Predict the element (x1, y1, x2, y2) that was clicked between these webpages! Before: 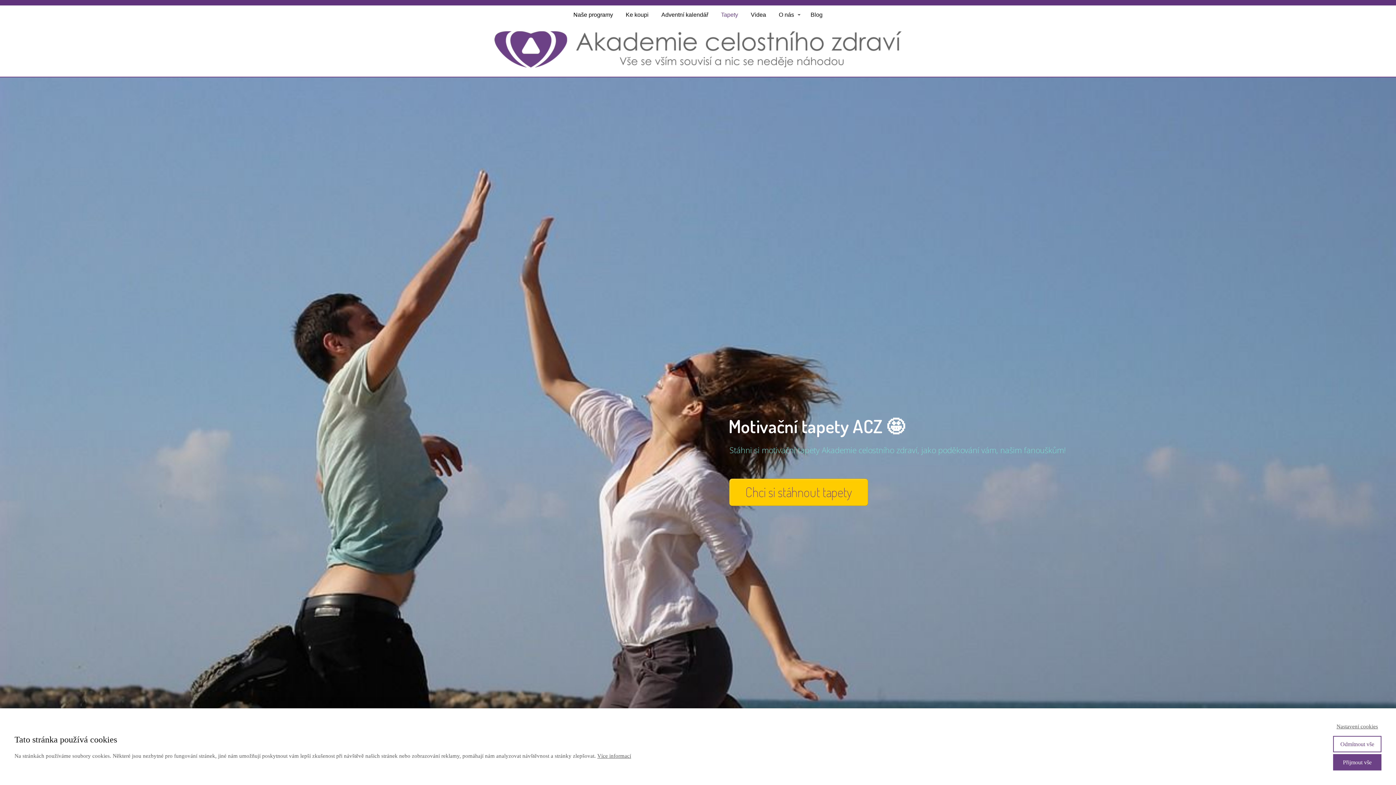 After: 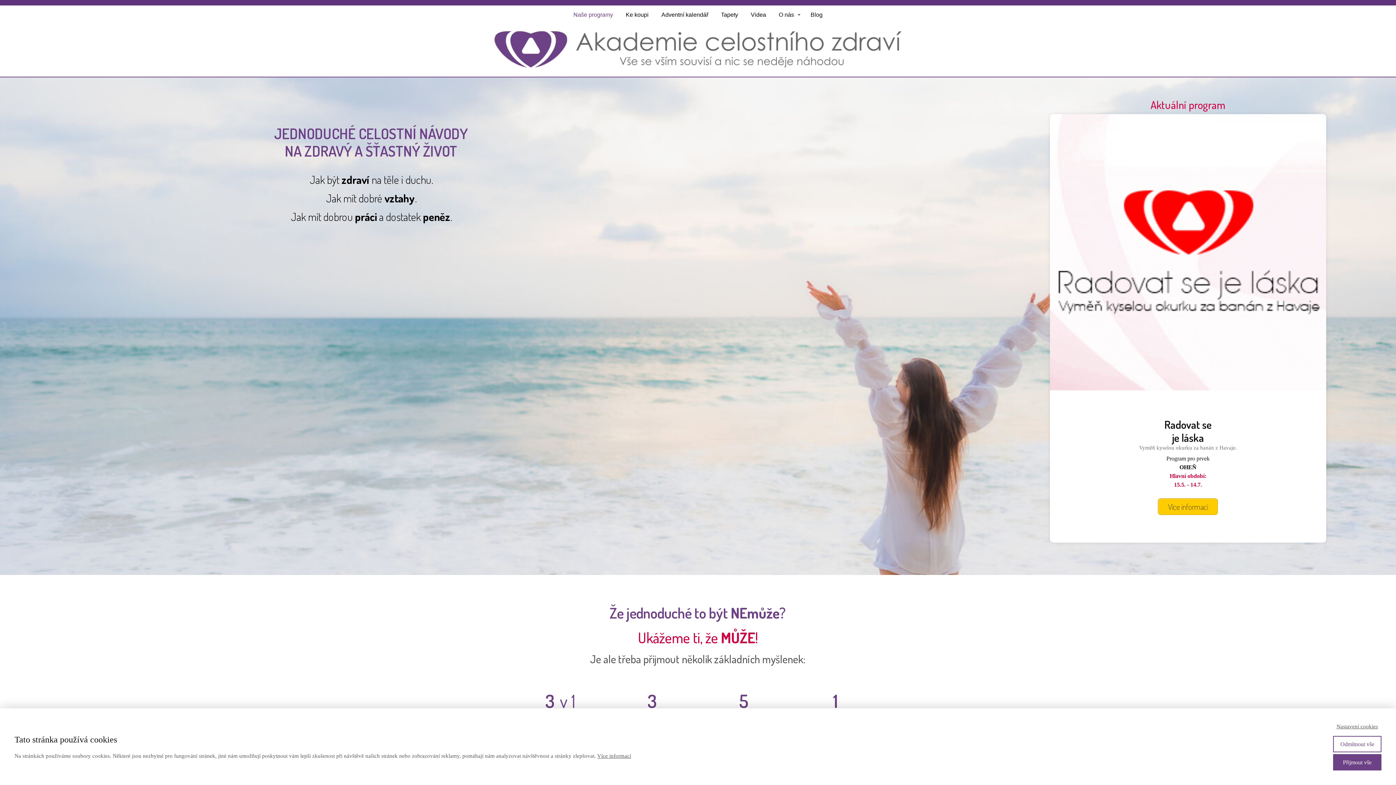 Action: bbox: (573, 7, 613, 22) label: Naše programy